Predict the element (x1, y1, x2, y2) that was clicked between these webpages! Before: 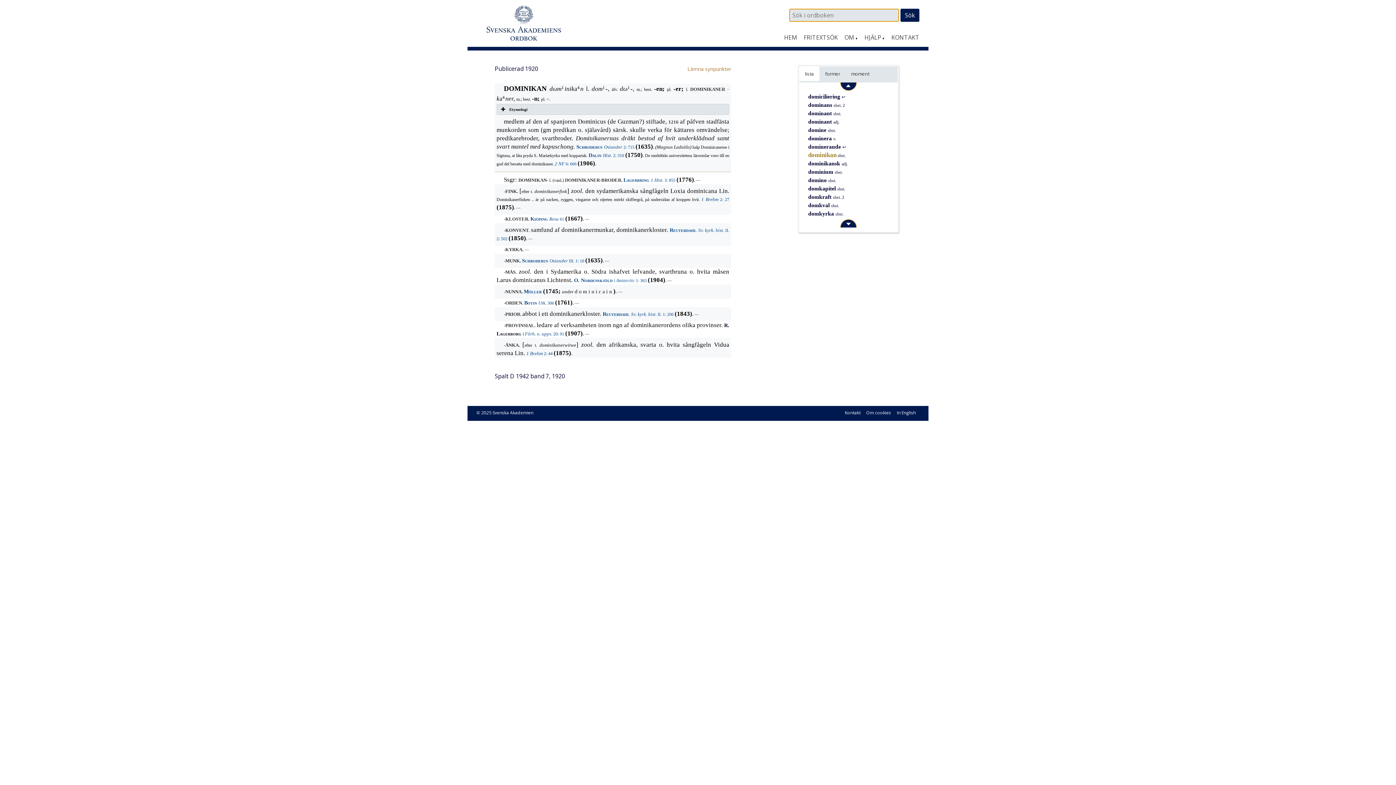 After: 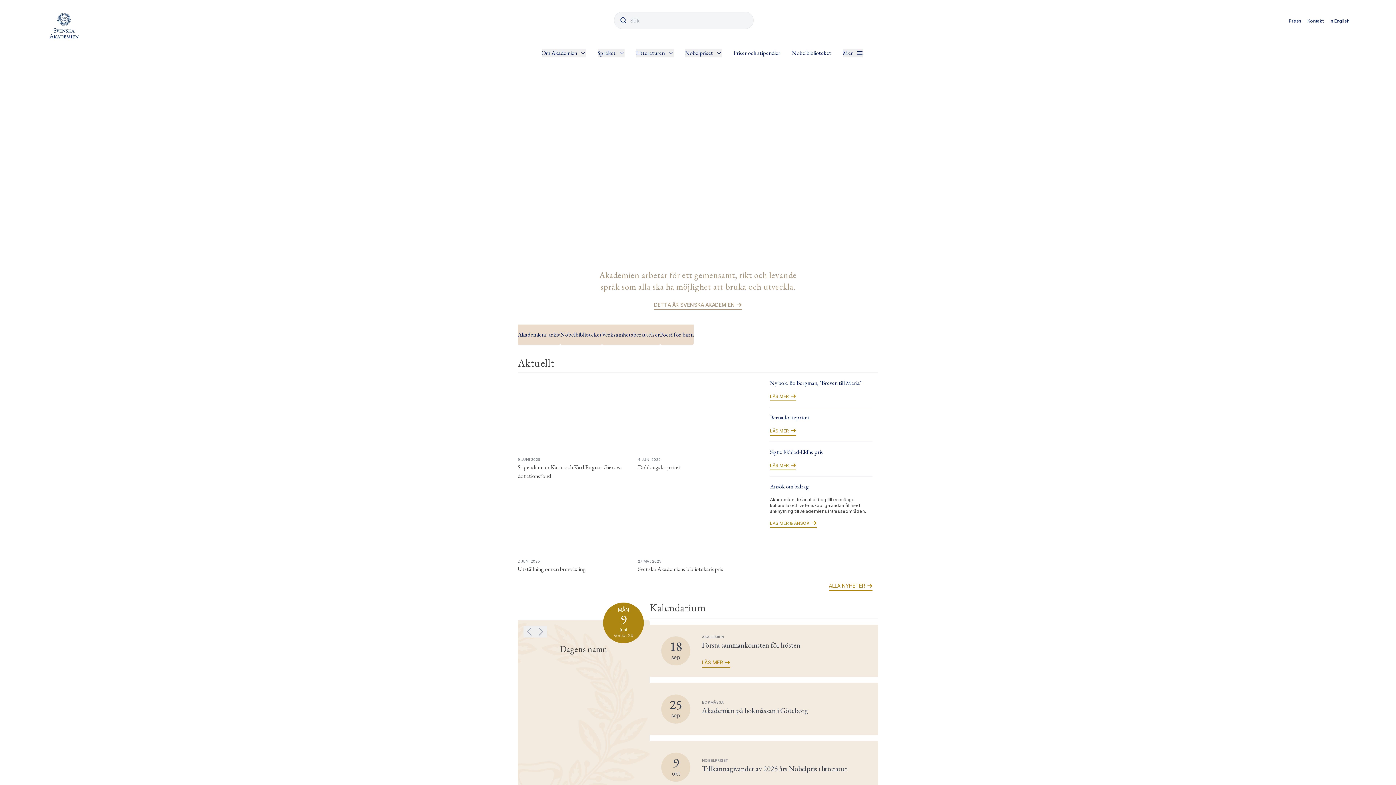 Action: bbox: (492, 409, 533, 416) label: Svenska Akademien